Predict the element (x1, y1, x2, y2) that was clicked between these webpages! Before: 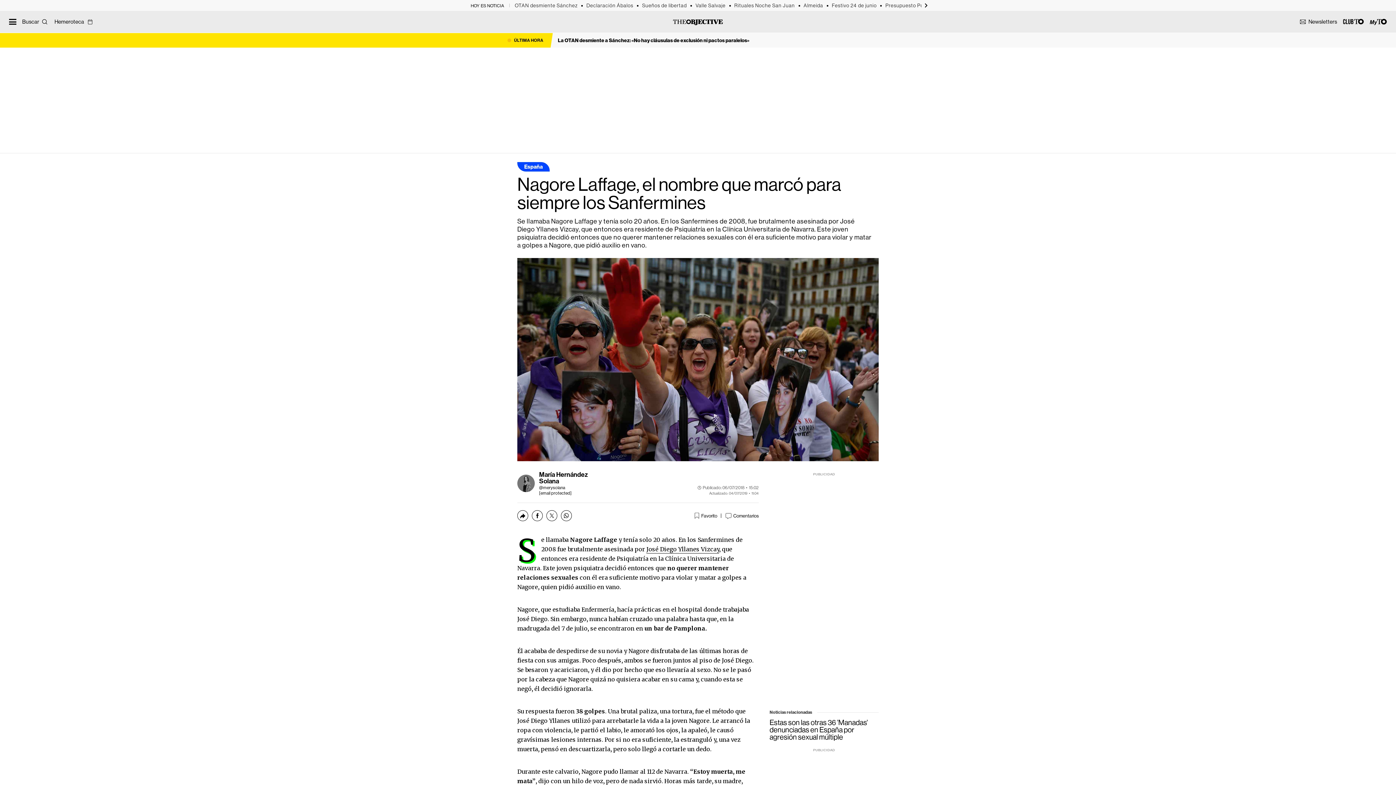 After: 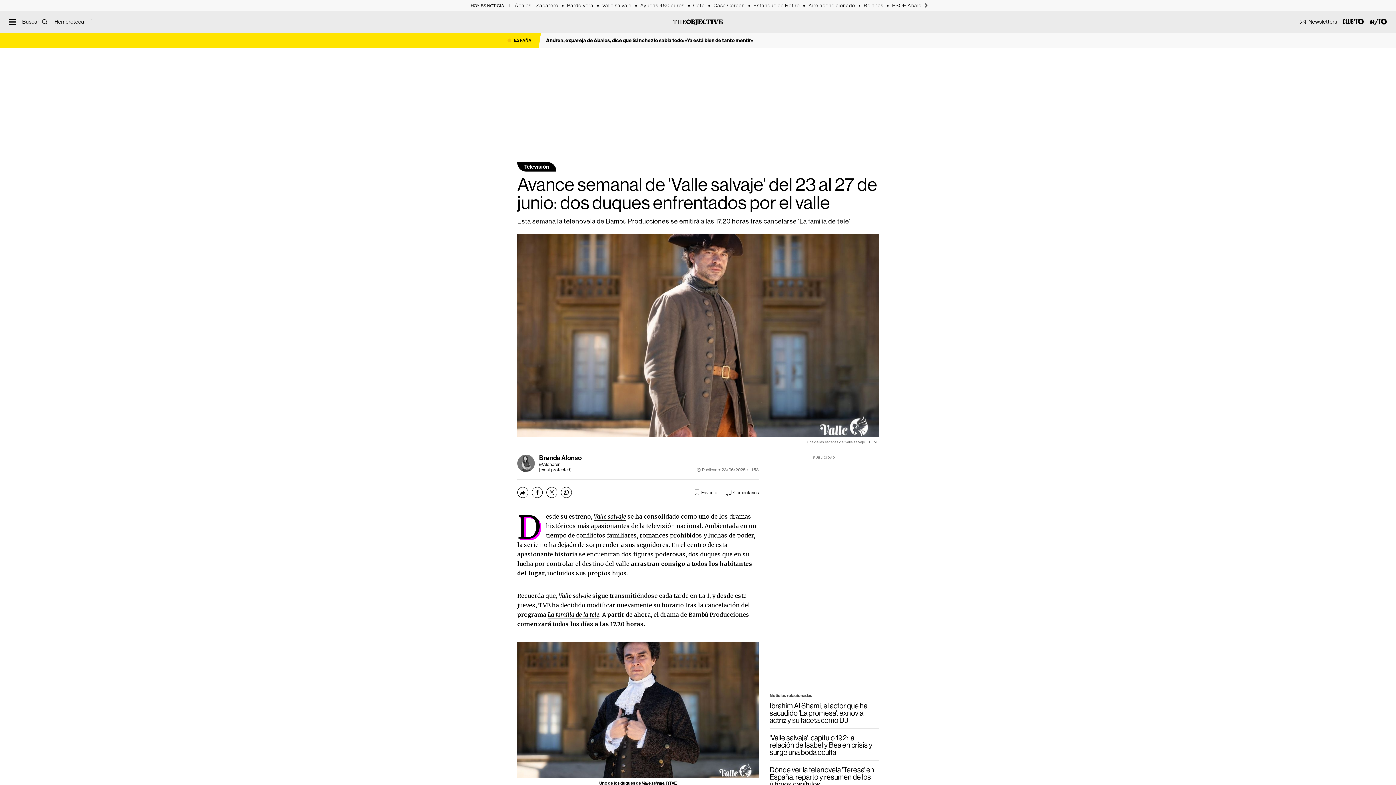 Action: bbox: (695, 2, 734, 8) label: Valle Salvaje